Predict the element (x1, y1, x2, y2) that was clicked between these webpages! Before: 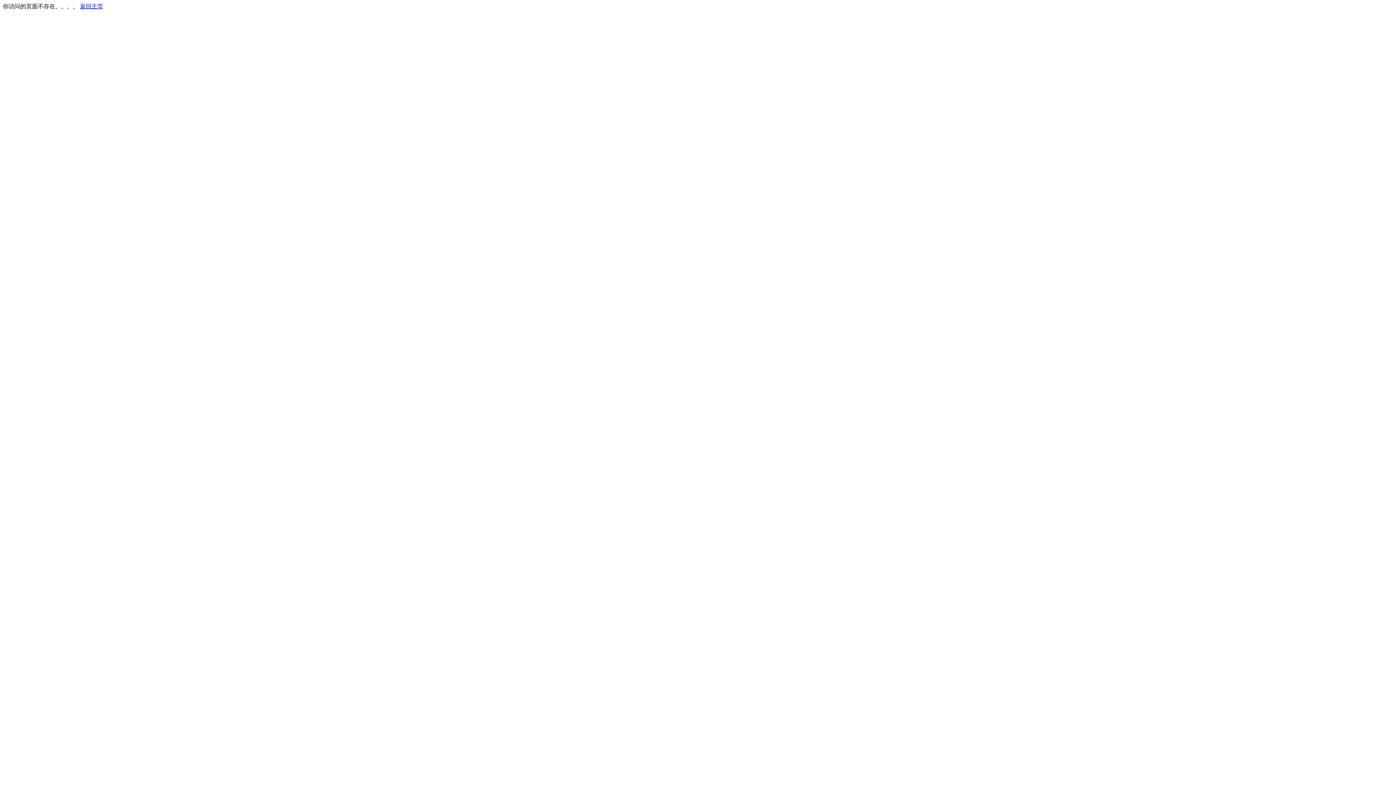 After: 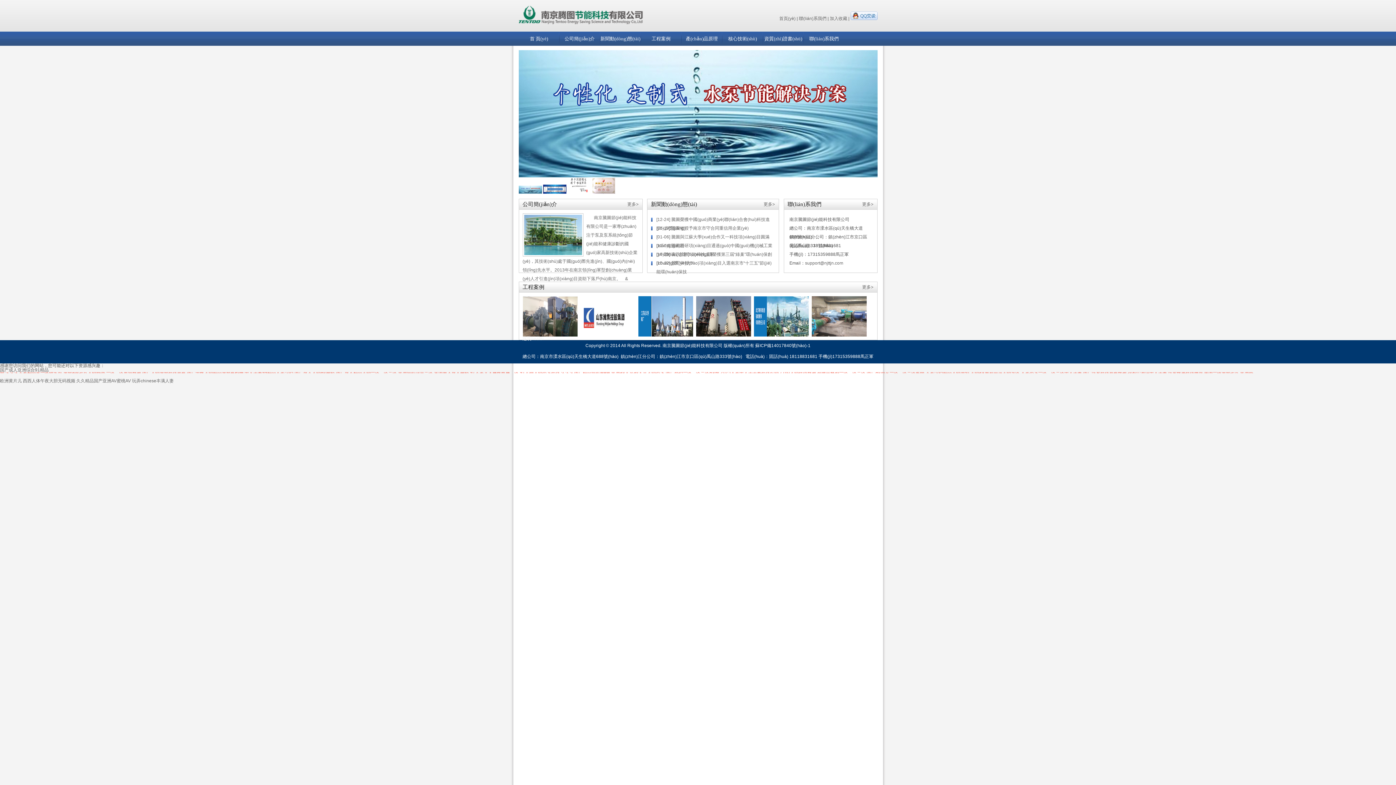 Action: bbox: (80, 3, 103, 9) label: 返回主页